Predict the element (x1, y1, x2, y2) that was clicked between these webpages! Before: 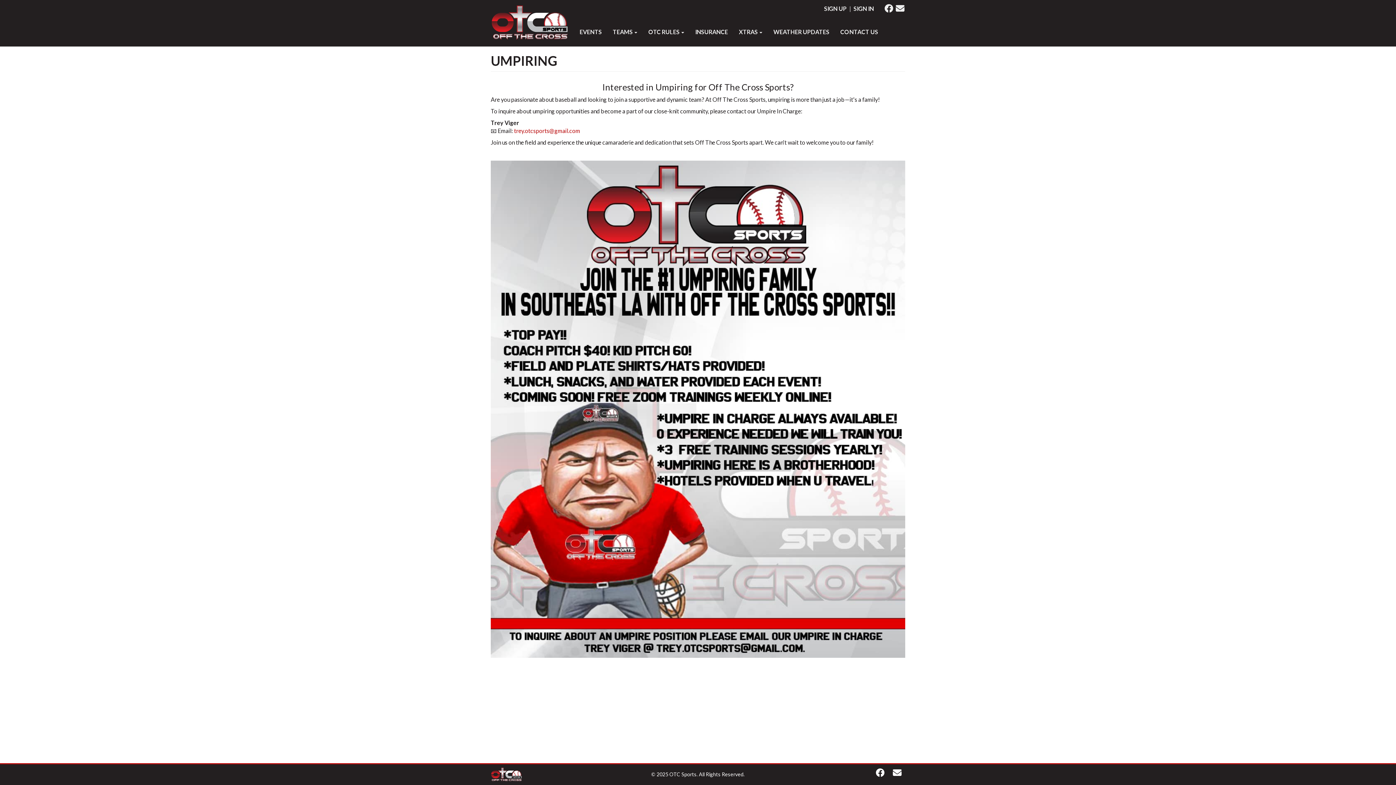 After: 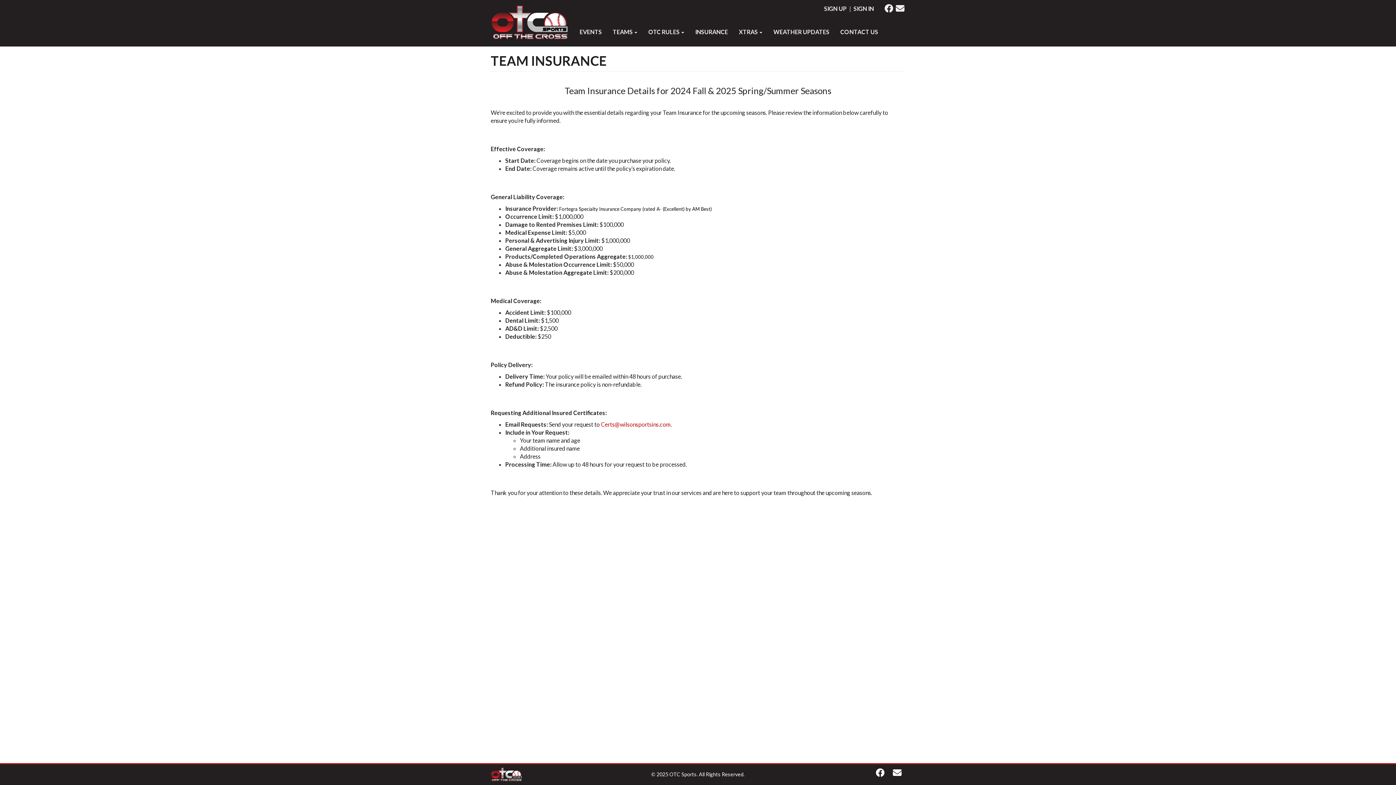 Action: bbox: (689, 17, 733, 46) label: INSURANCE